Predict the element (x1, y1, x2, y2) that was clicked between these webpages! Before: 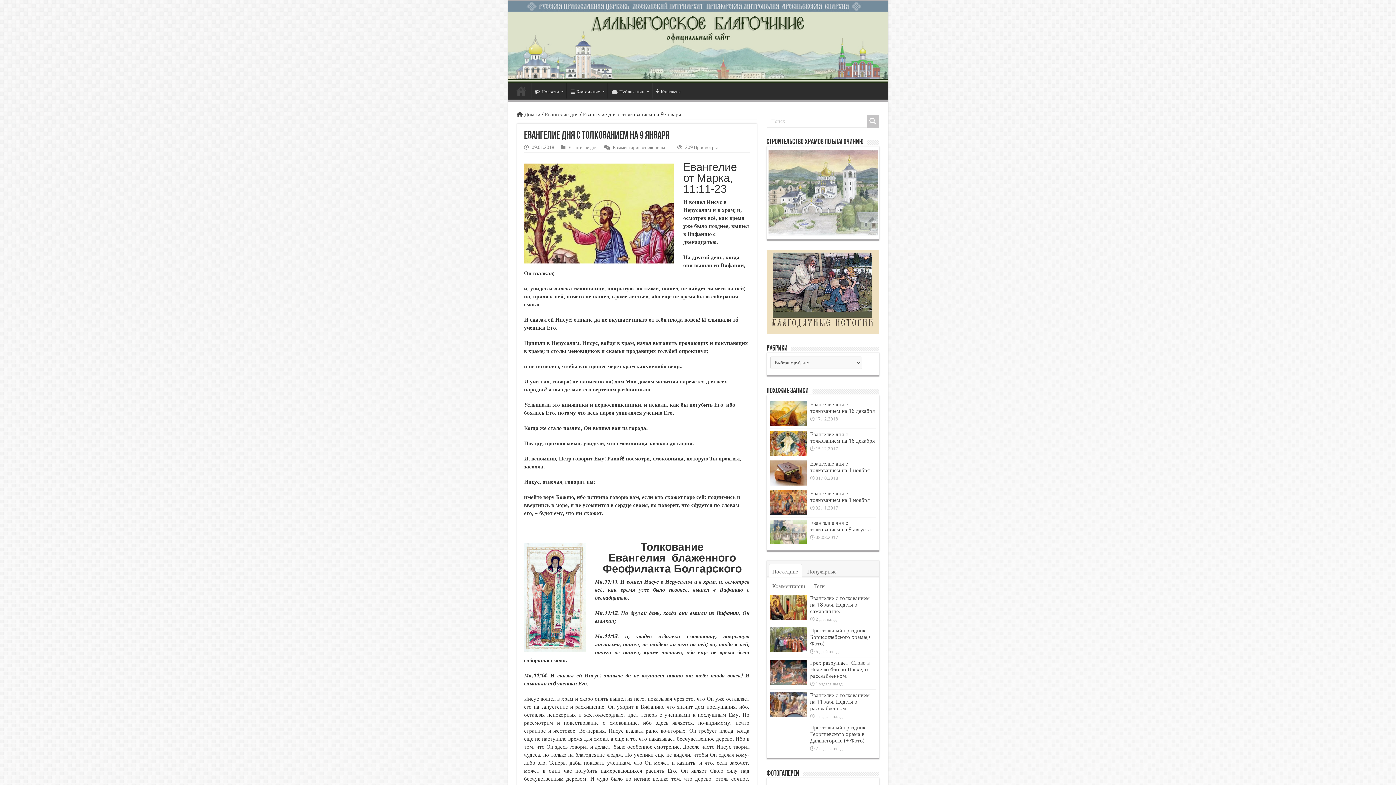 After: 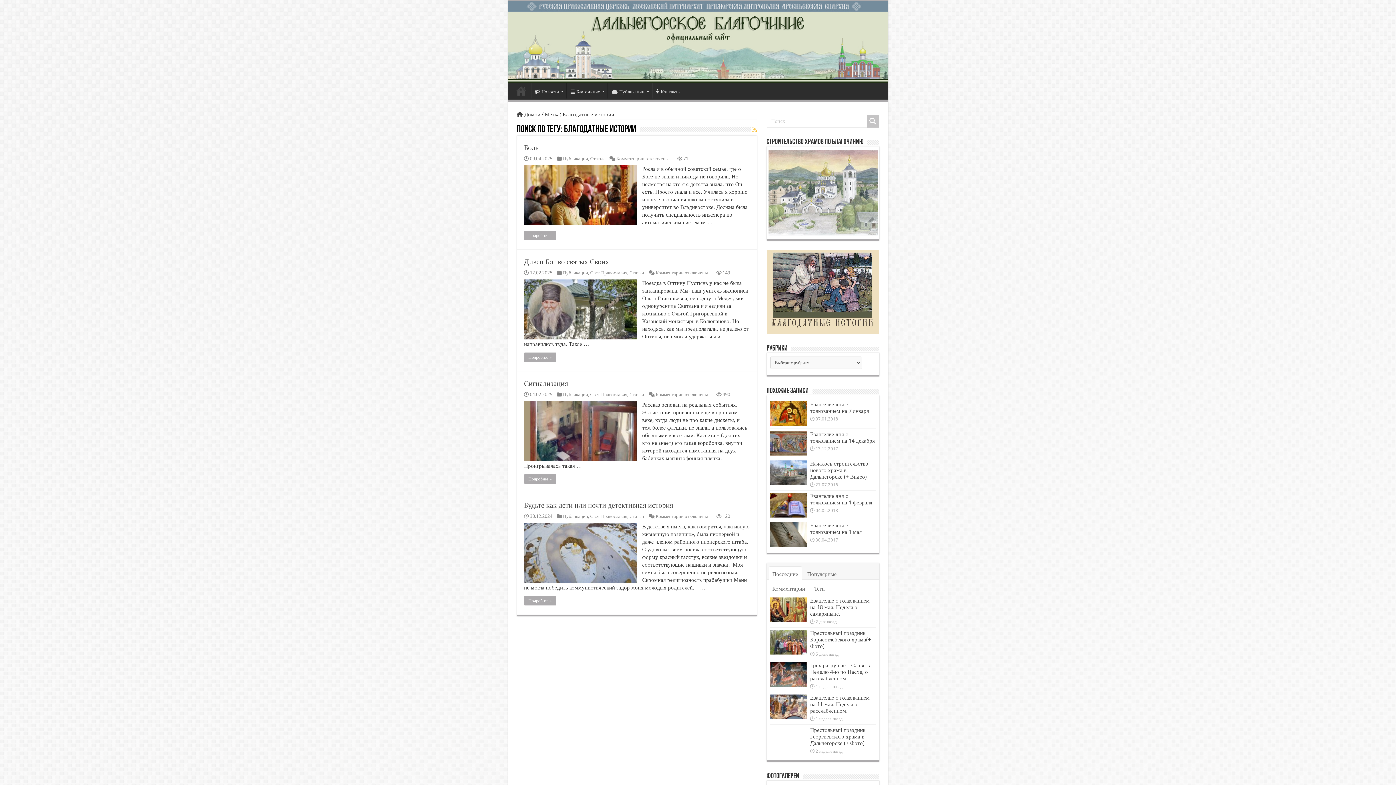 Action: bbox: (766, 288, 879, 294)